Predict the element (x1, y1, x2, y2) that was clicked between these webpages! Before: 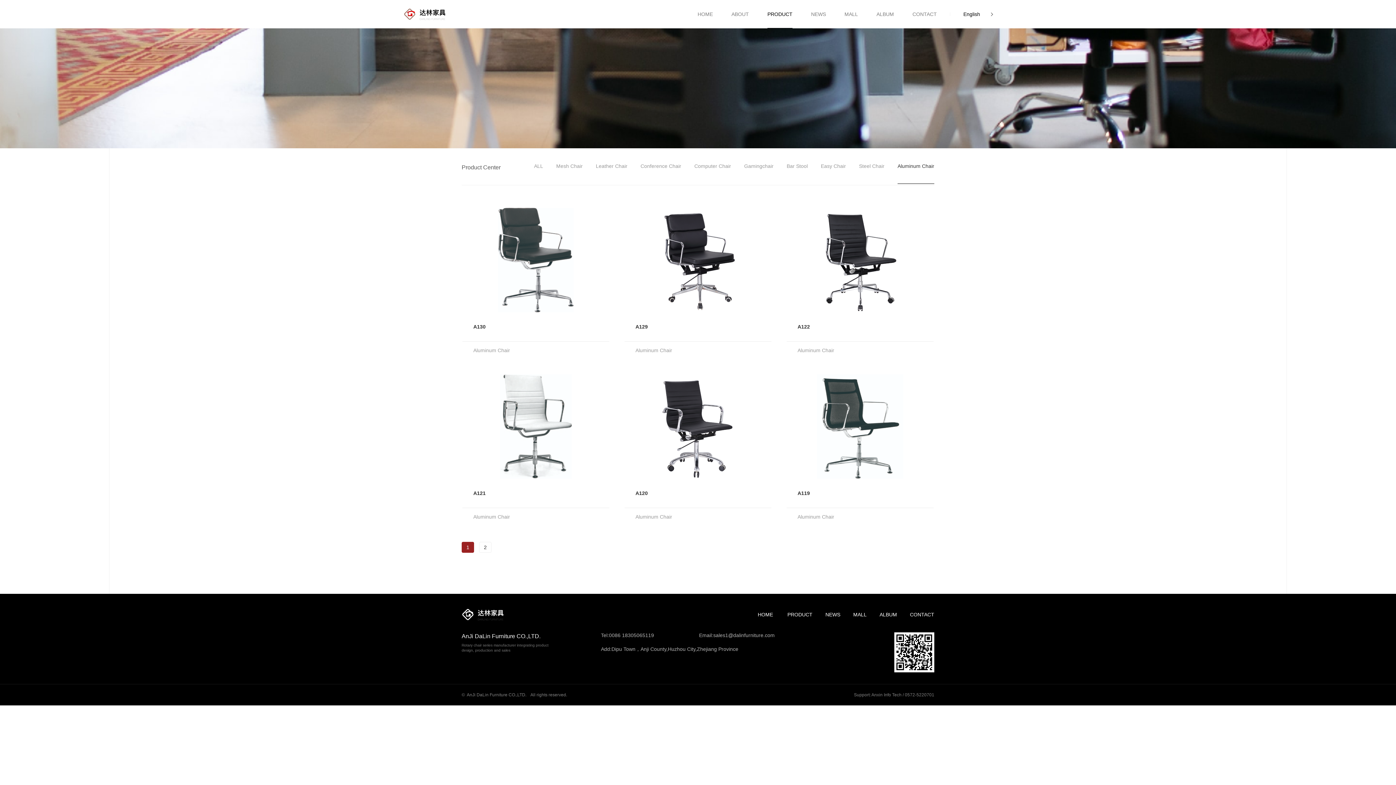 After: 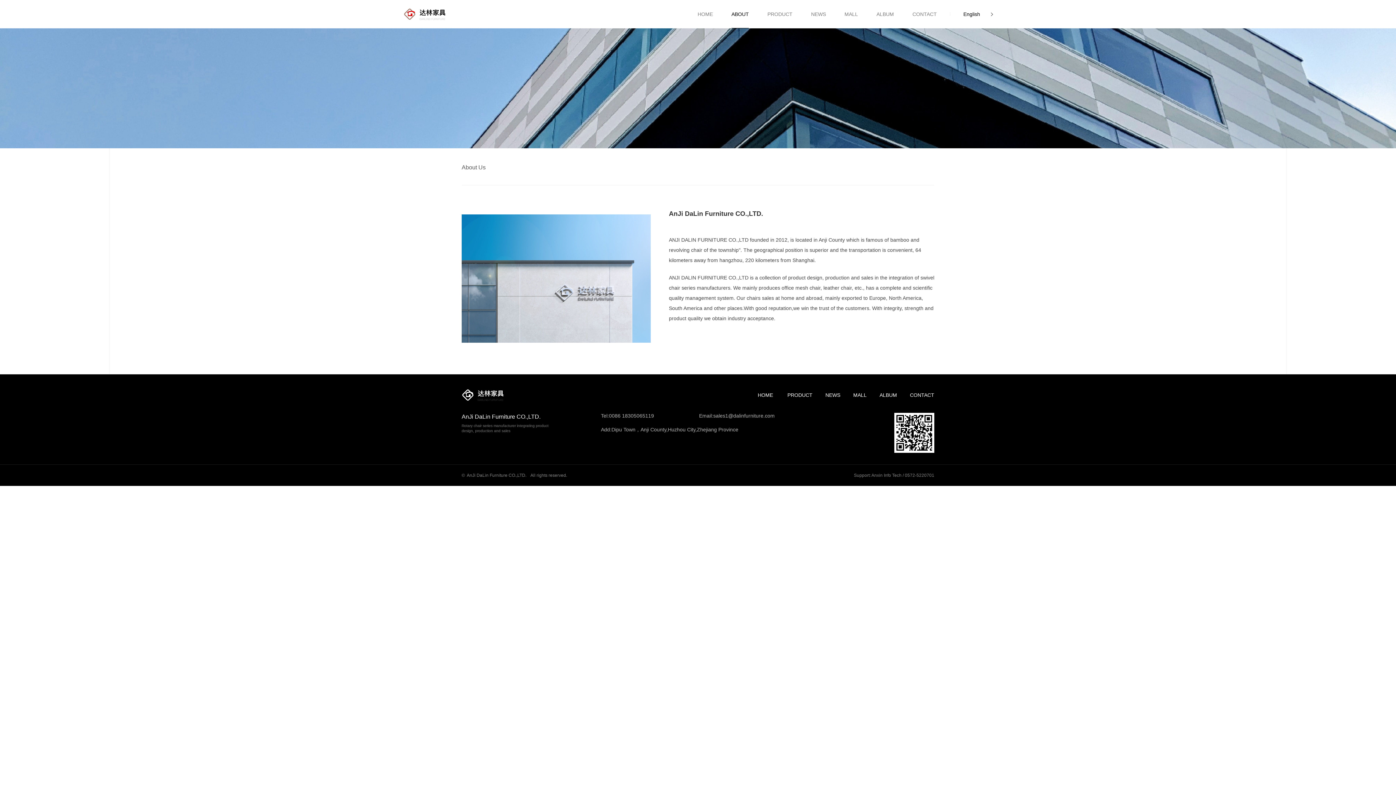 Action: label: ABOUT bbox: (731, 0, 749, 28)